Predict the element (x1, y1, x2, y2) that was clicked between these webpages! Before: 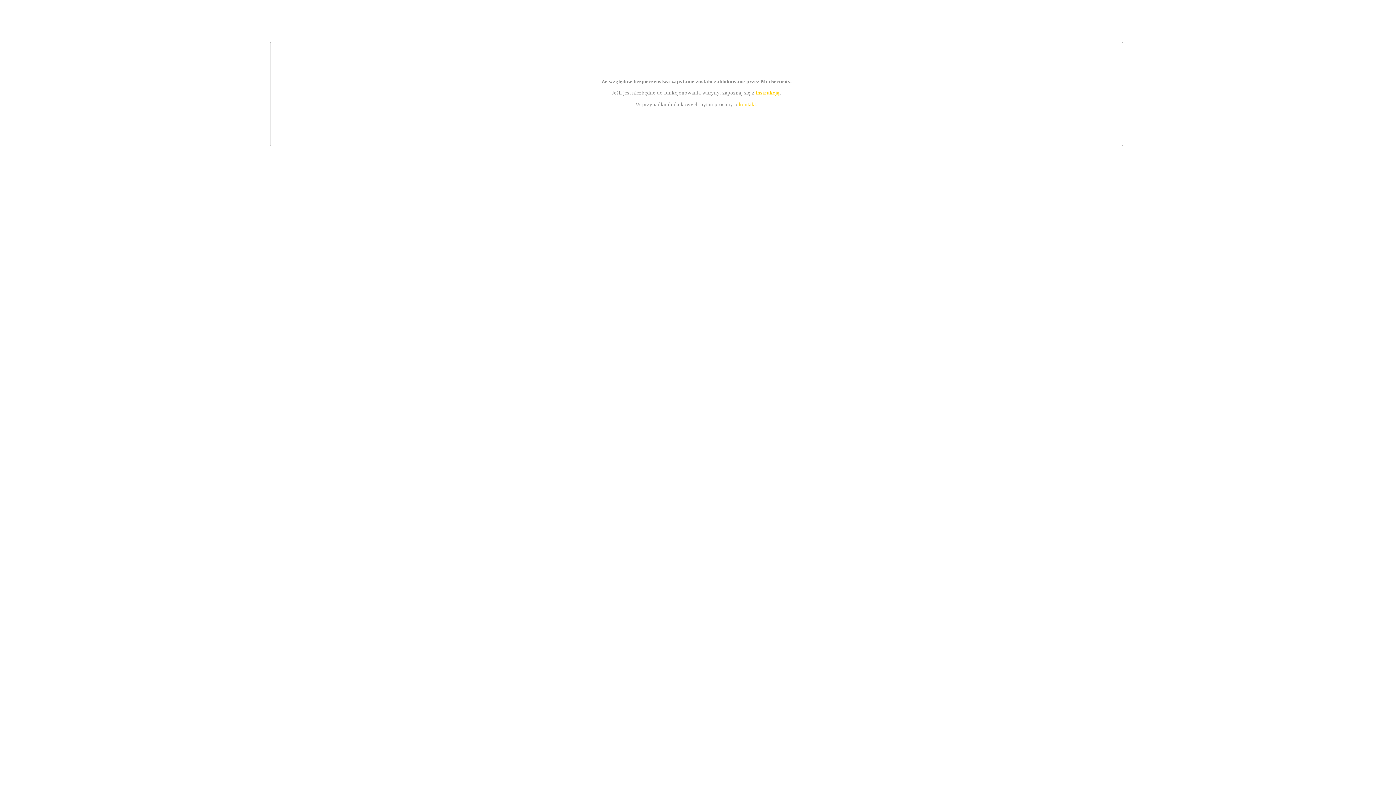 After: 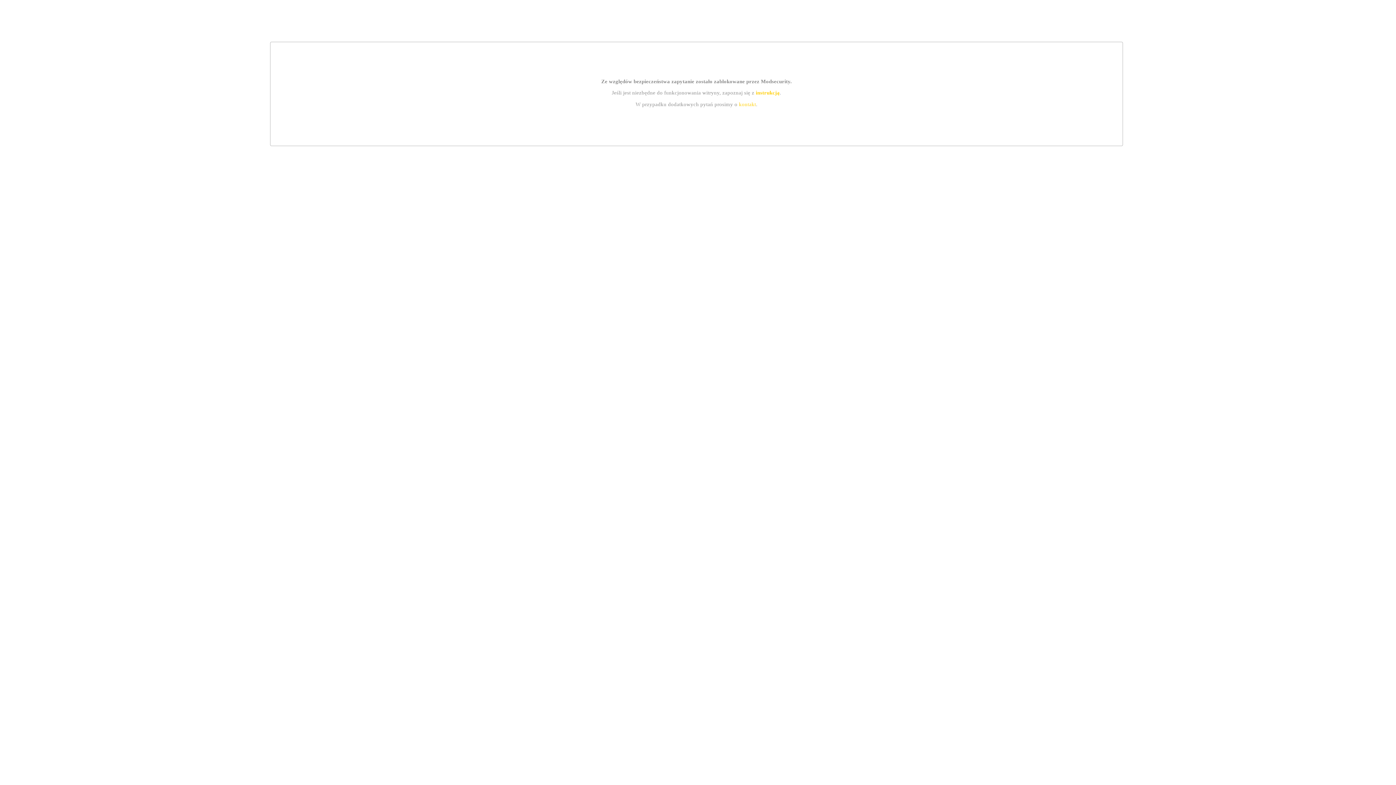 Action: label: kontakt bbox: (739, 101, 756, 107)